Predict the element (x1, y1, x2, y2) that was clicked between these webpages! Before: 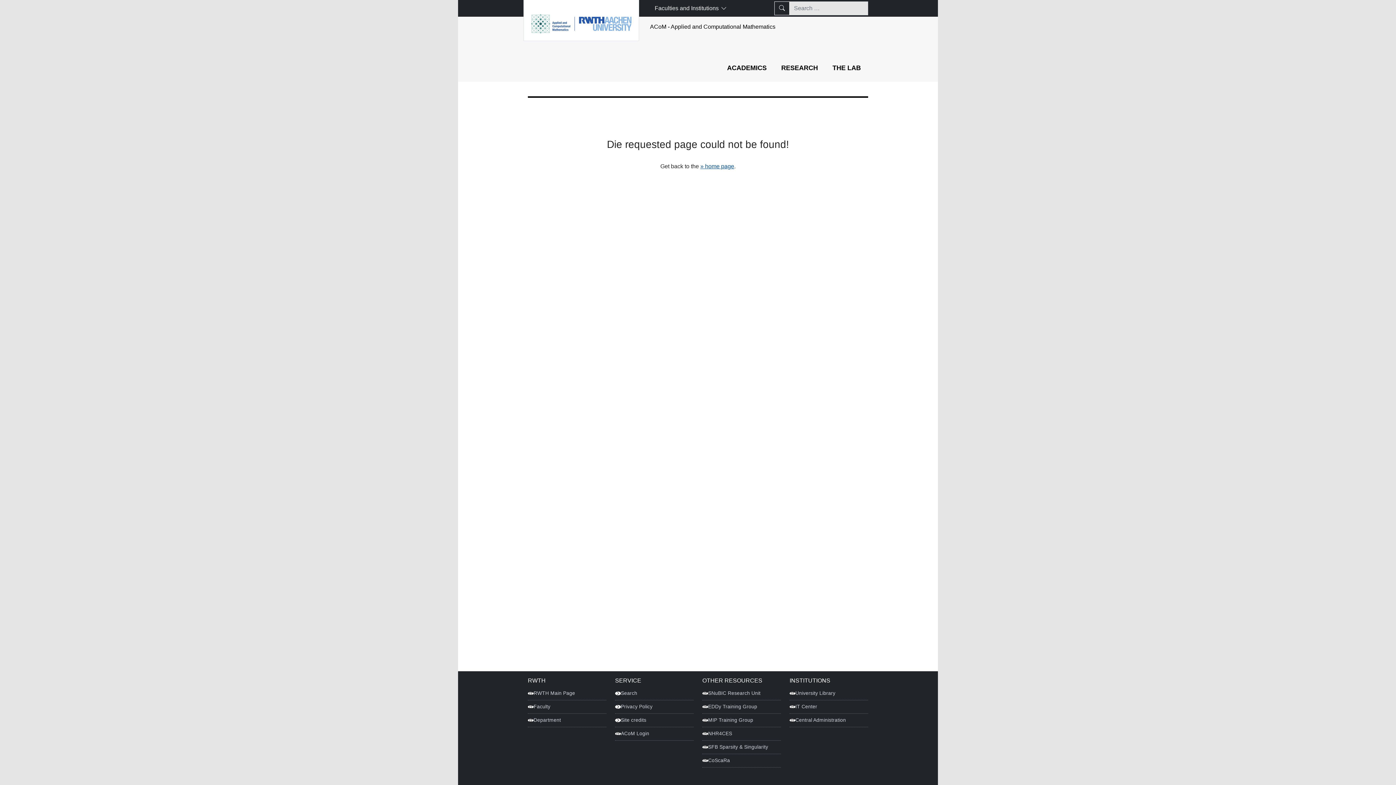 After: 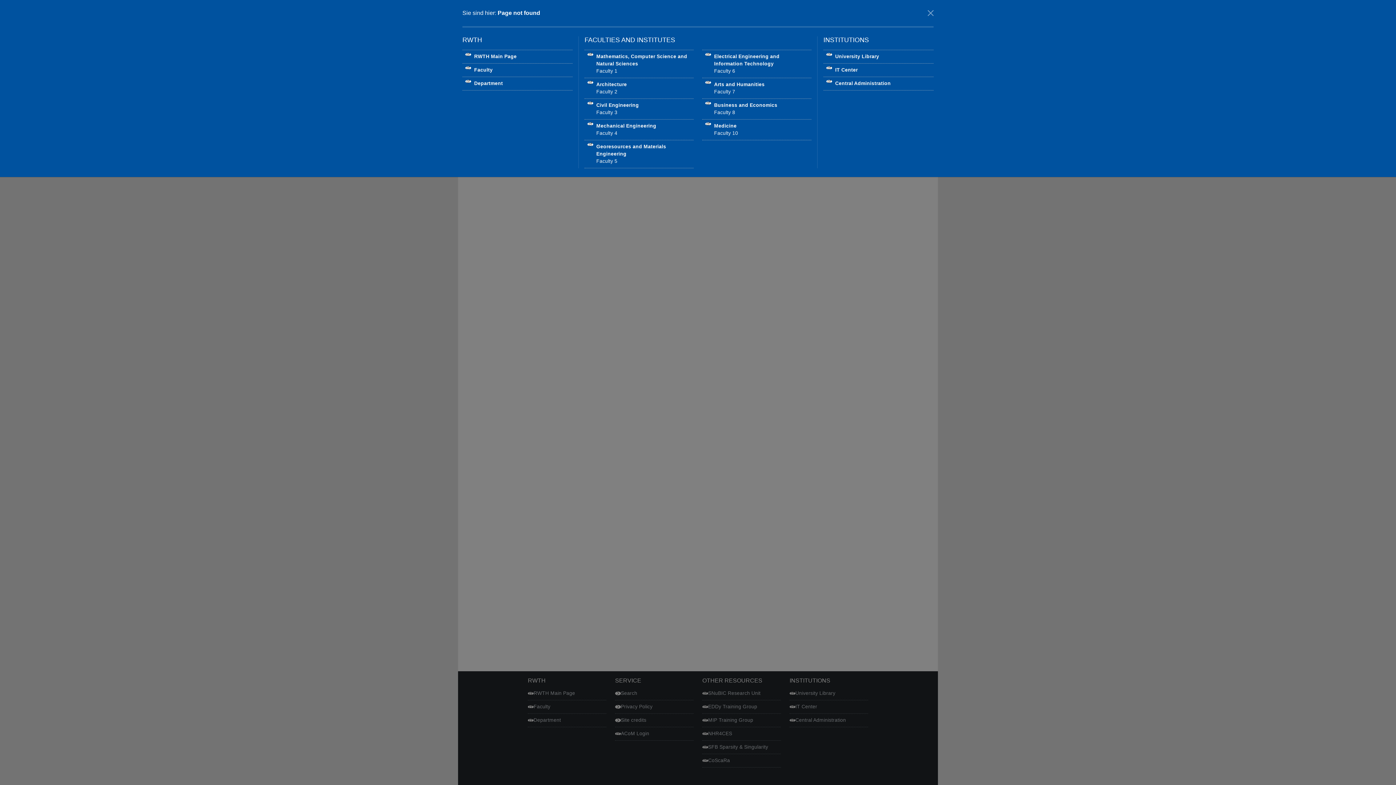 Action: bbox: (650, 1, 731, 15) label: Faculties and Institutions